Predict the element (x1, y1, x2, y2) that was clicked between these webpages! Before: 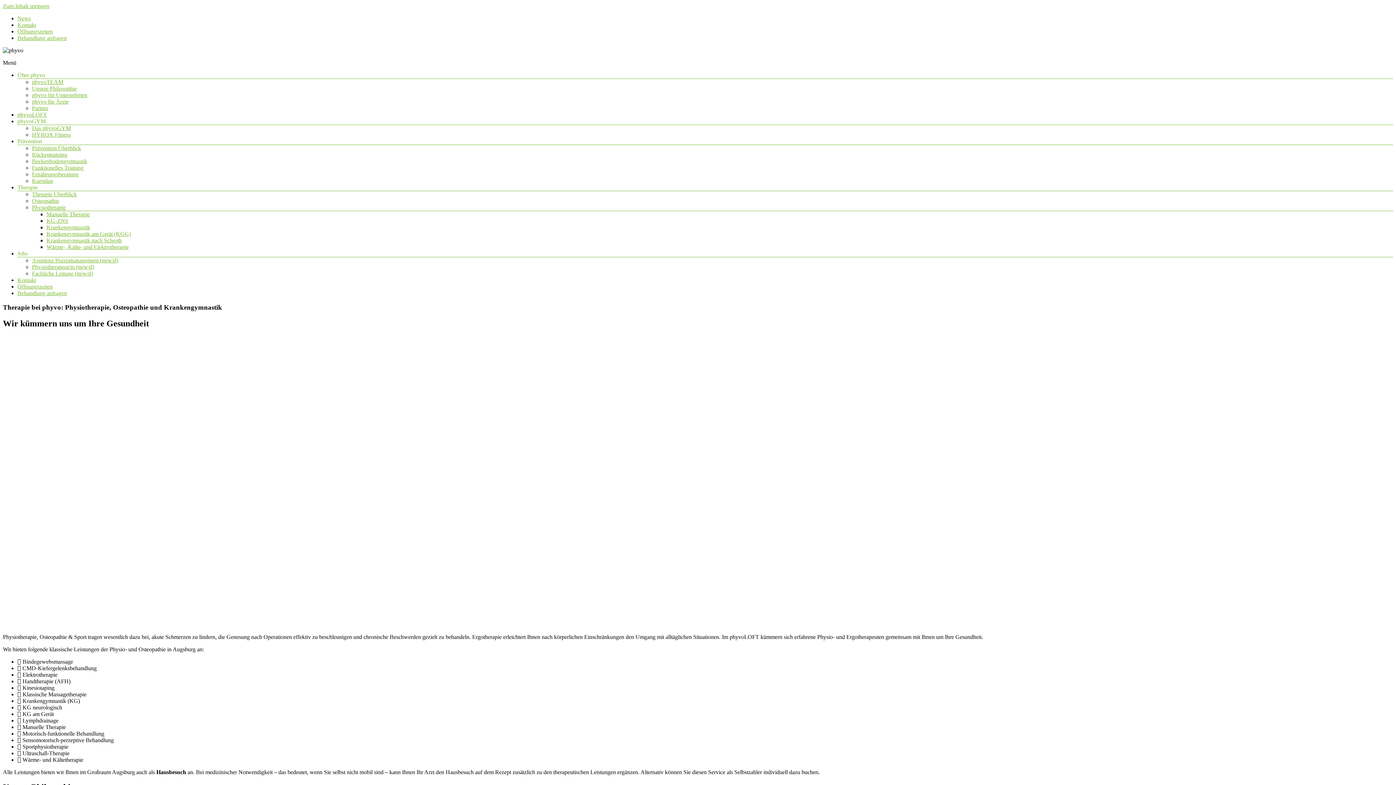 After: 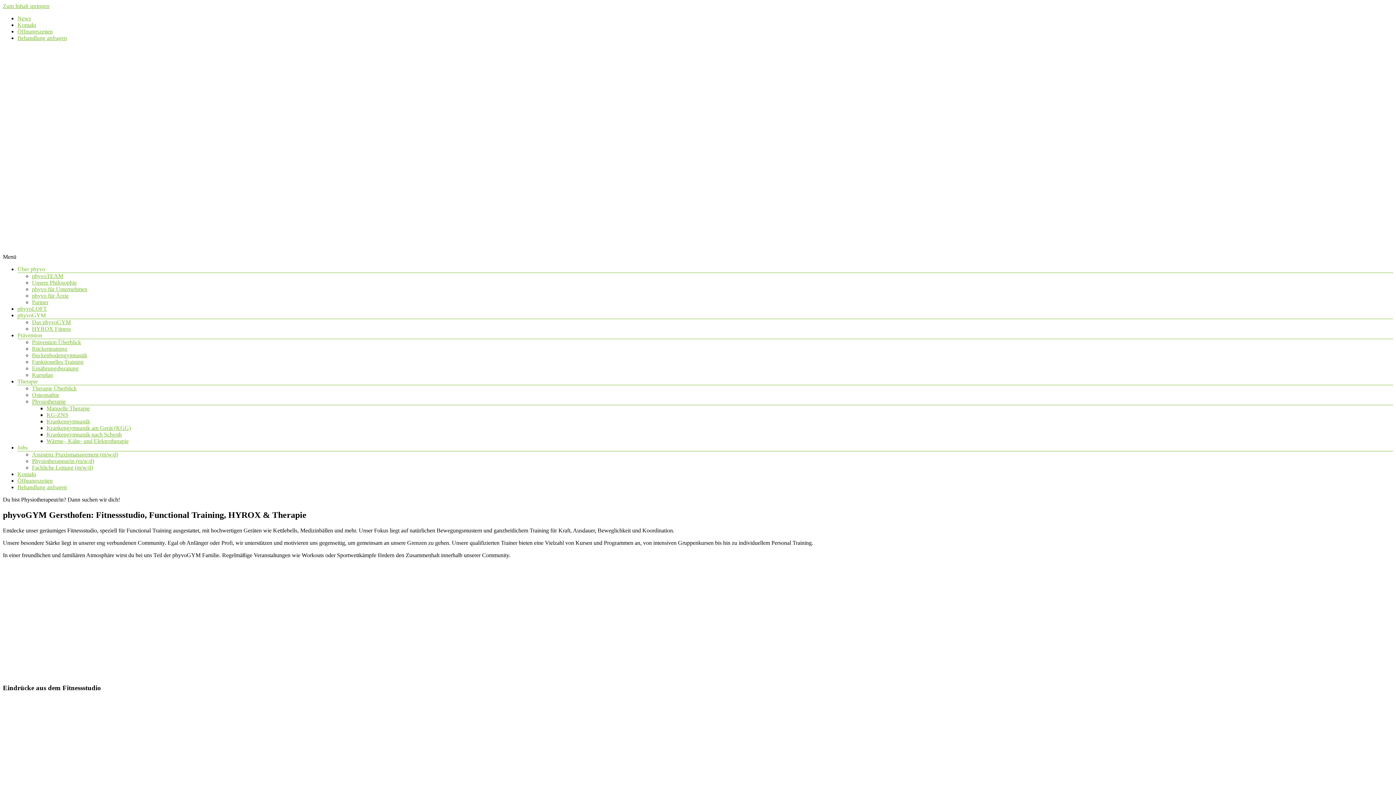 Action: bbox: (32, 125, 70, 131) label: Das phyvoGYM